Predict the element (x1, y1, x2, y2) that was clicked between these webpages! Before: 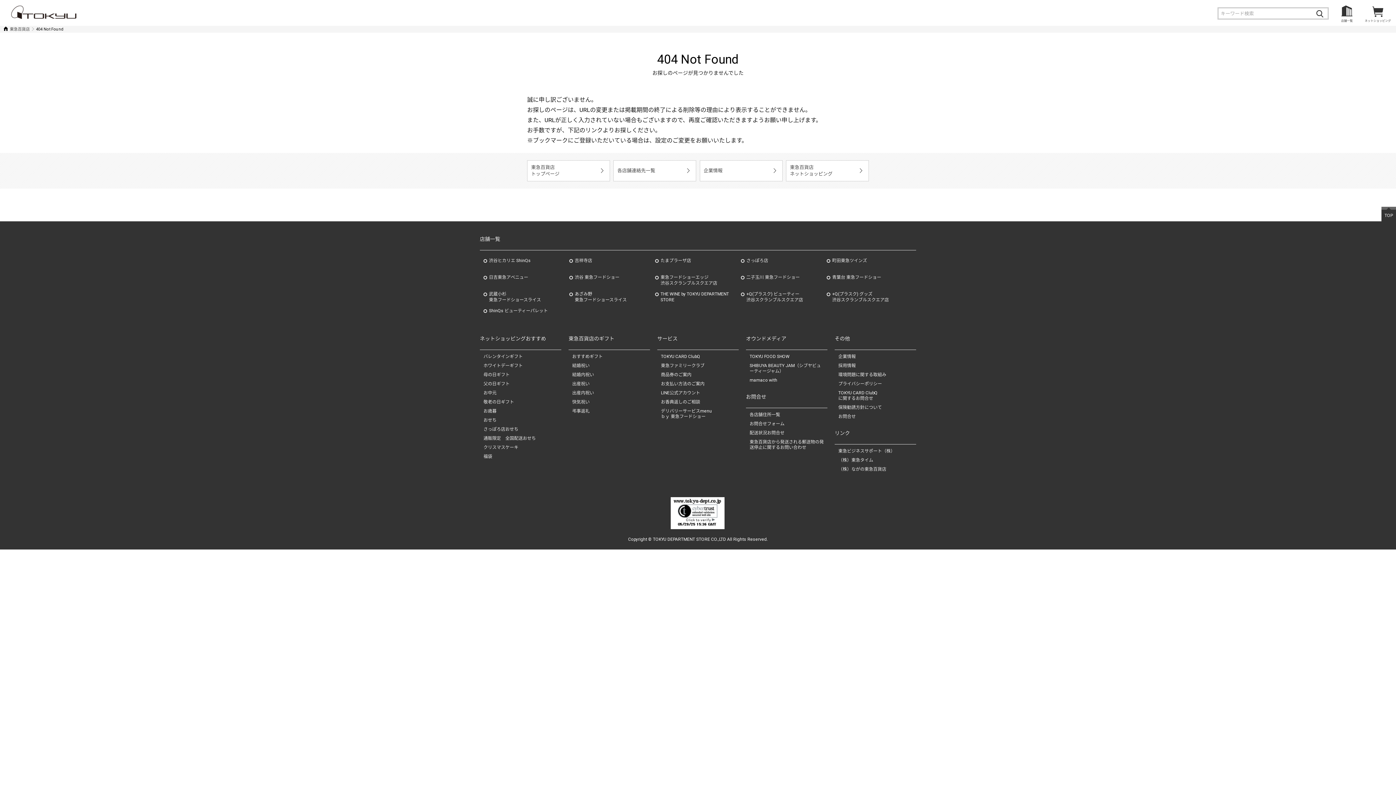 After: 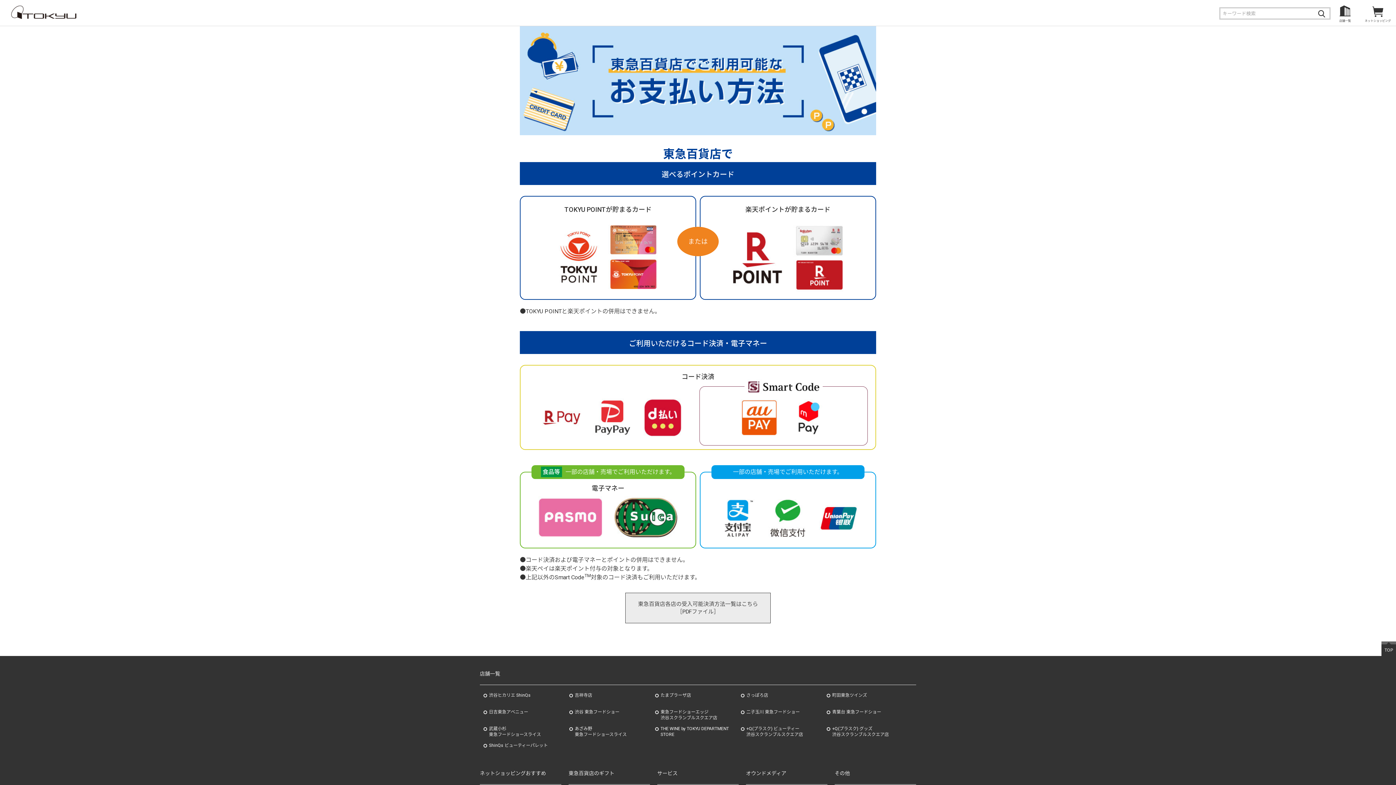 Action: label: お支払い方法のご案内 bbox: (661, 381, 704, 386)